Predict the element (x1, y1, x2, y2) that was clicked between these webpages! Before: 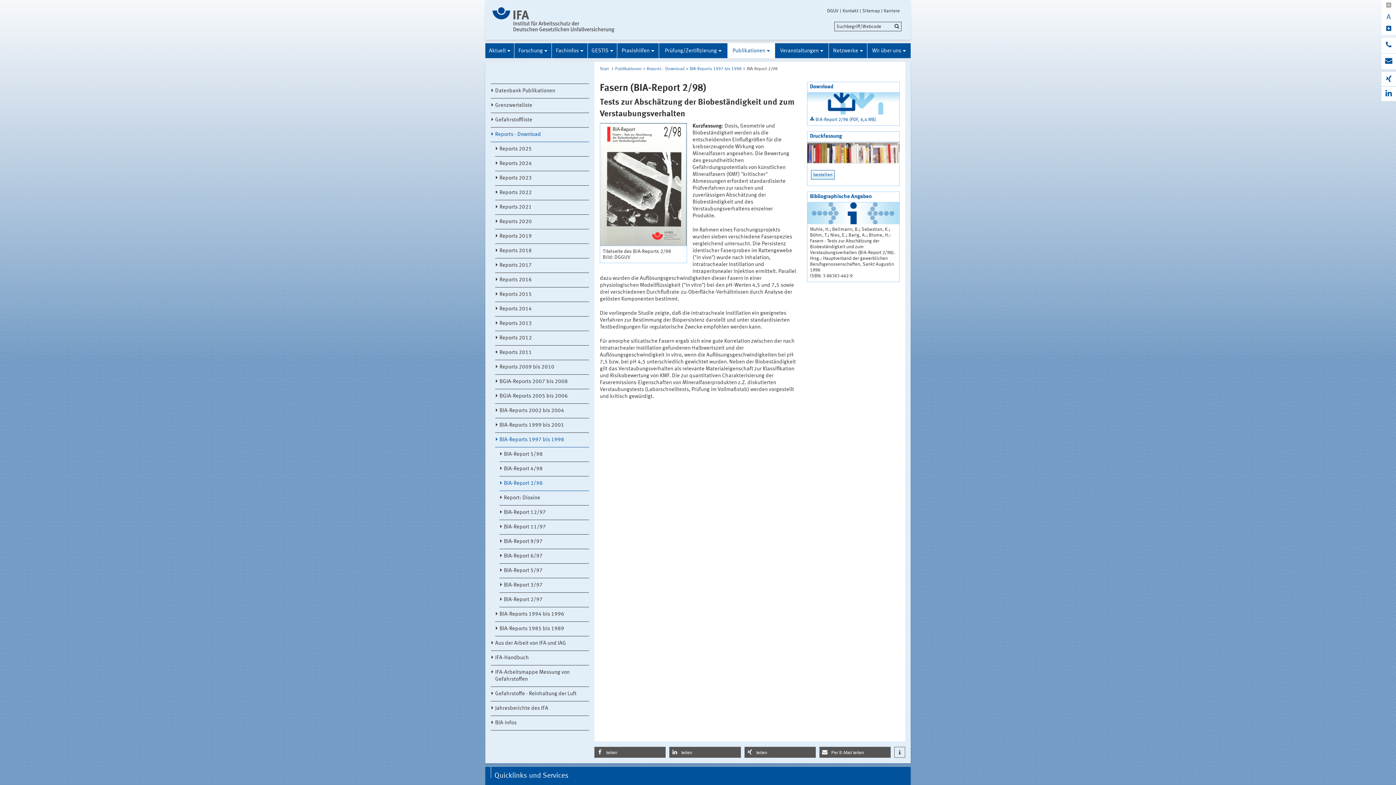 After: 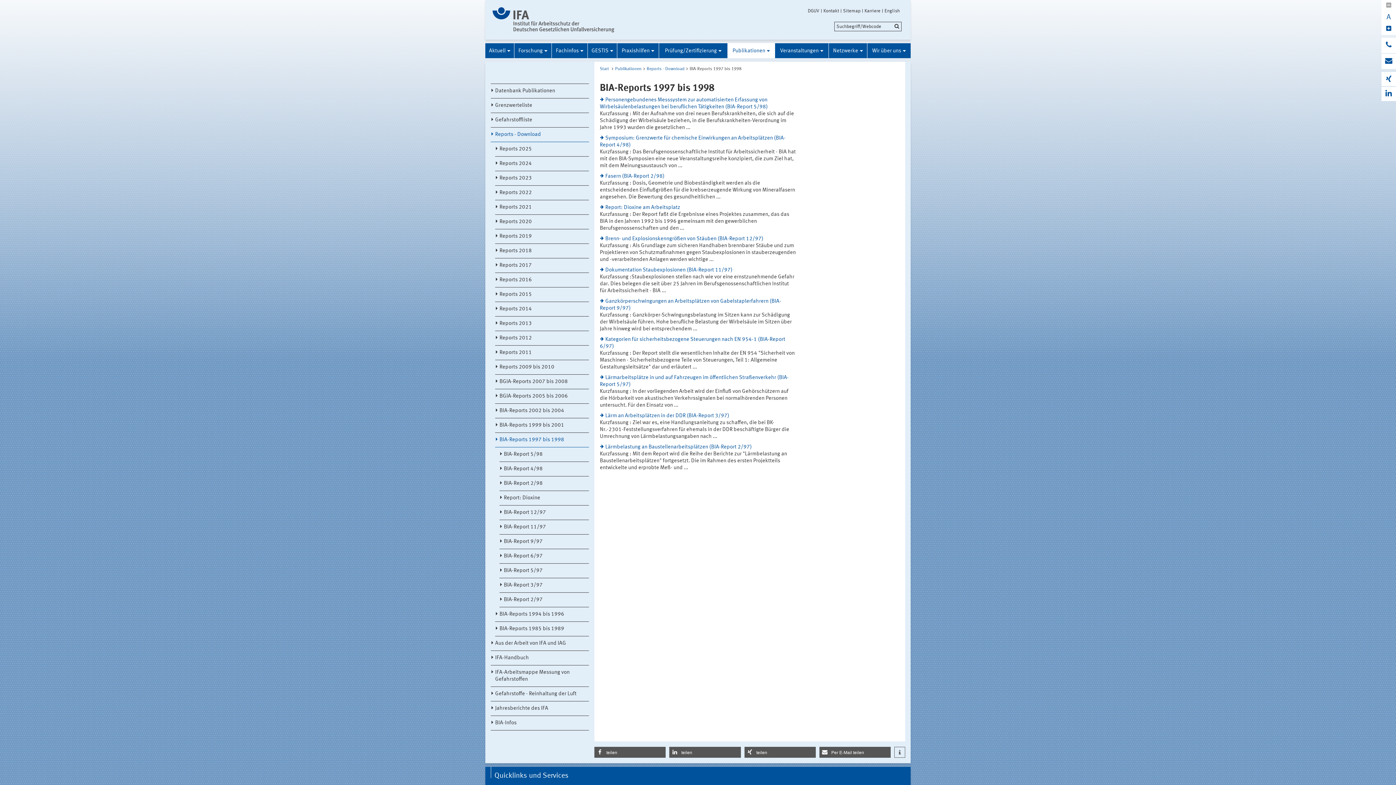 Action: bbox: (495, 433, 589, 447) label: BIA-Reports 1997 bis 1998